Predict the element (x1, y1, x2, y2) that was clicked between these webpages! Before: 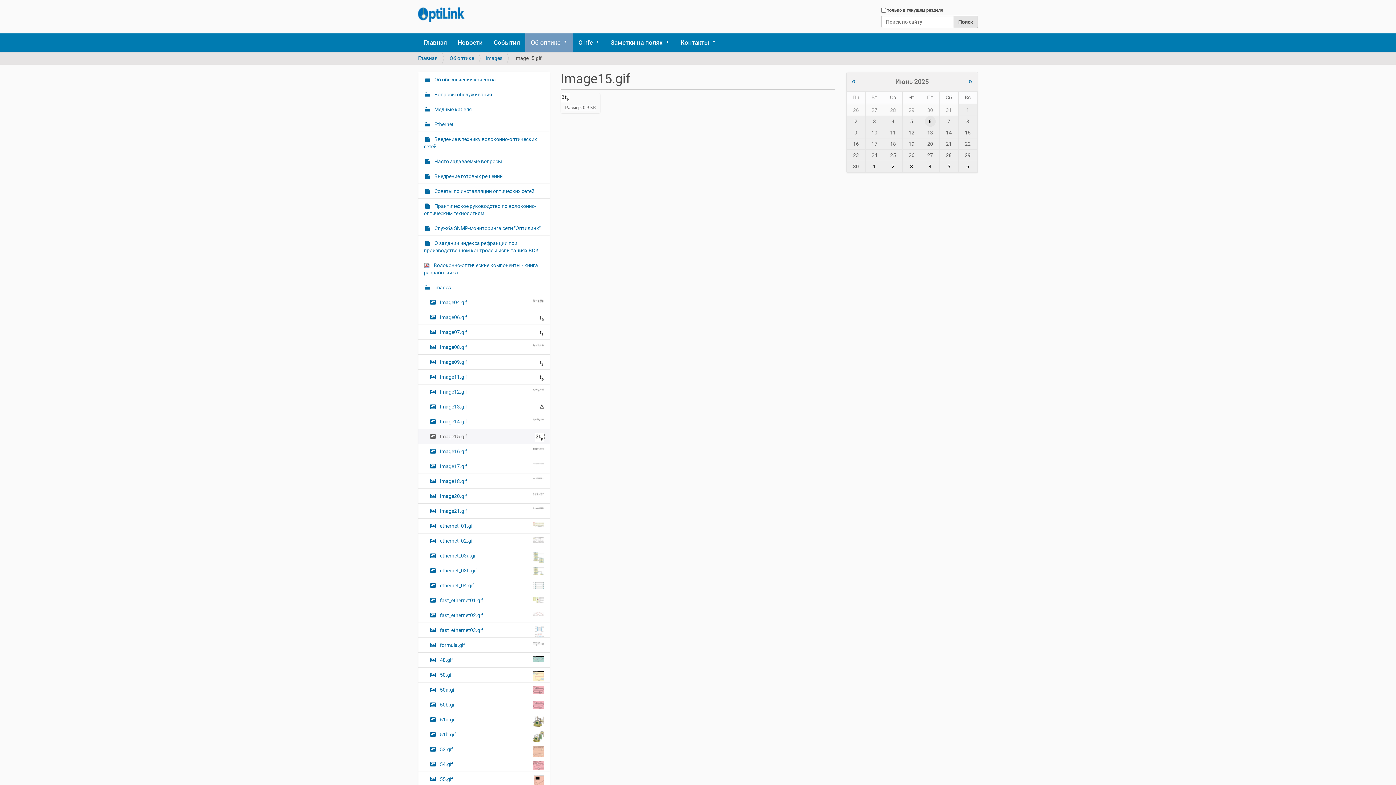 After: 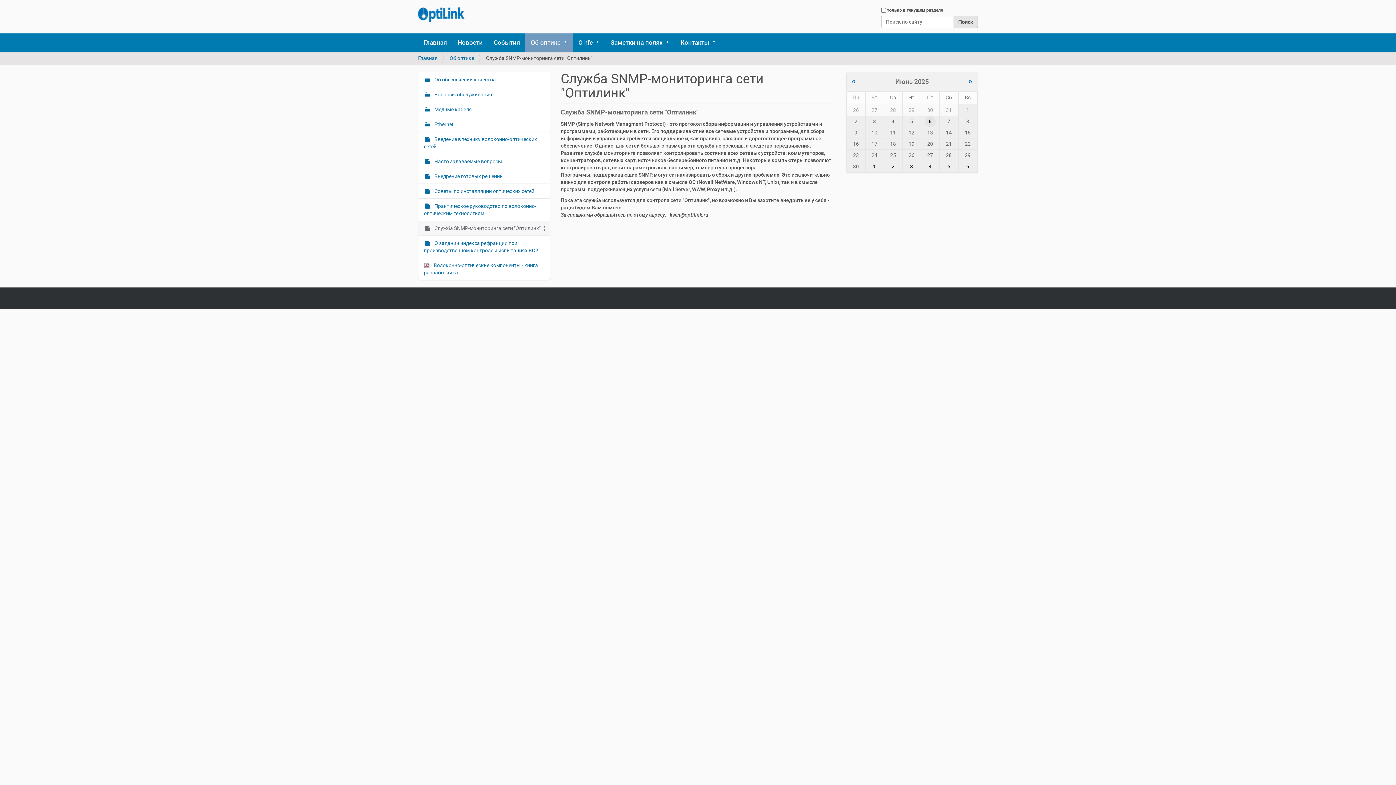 Action: bbox: (418, 220, 549, 235) label:  Служба SNMP-мониторинга сети "Оптилинк"